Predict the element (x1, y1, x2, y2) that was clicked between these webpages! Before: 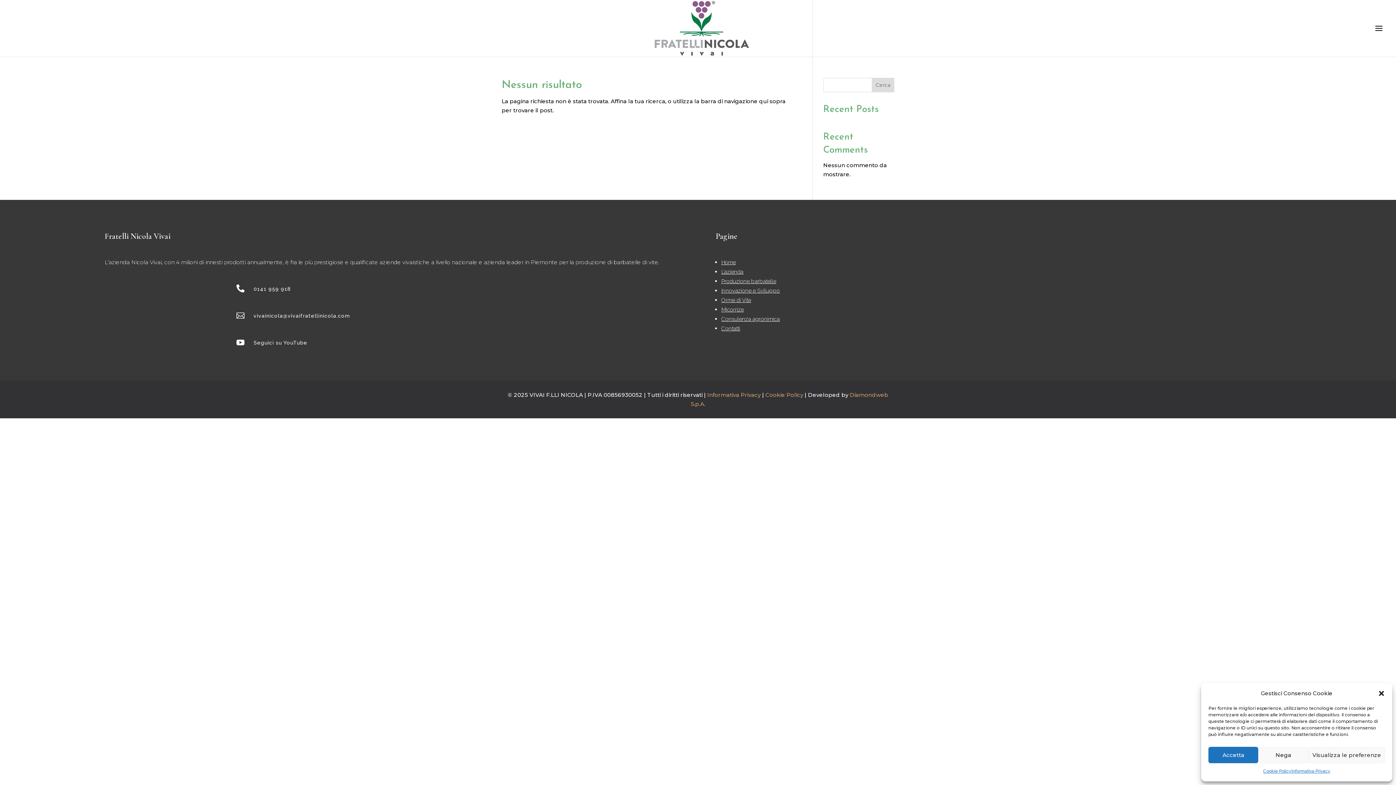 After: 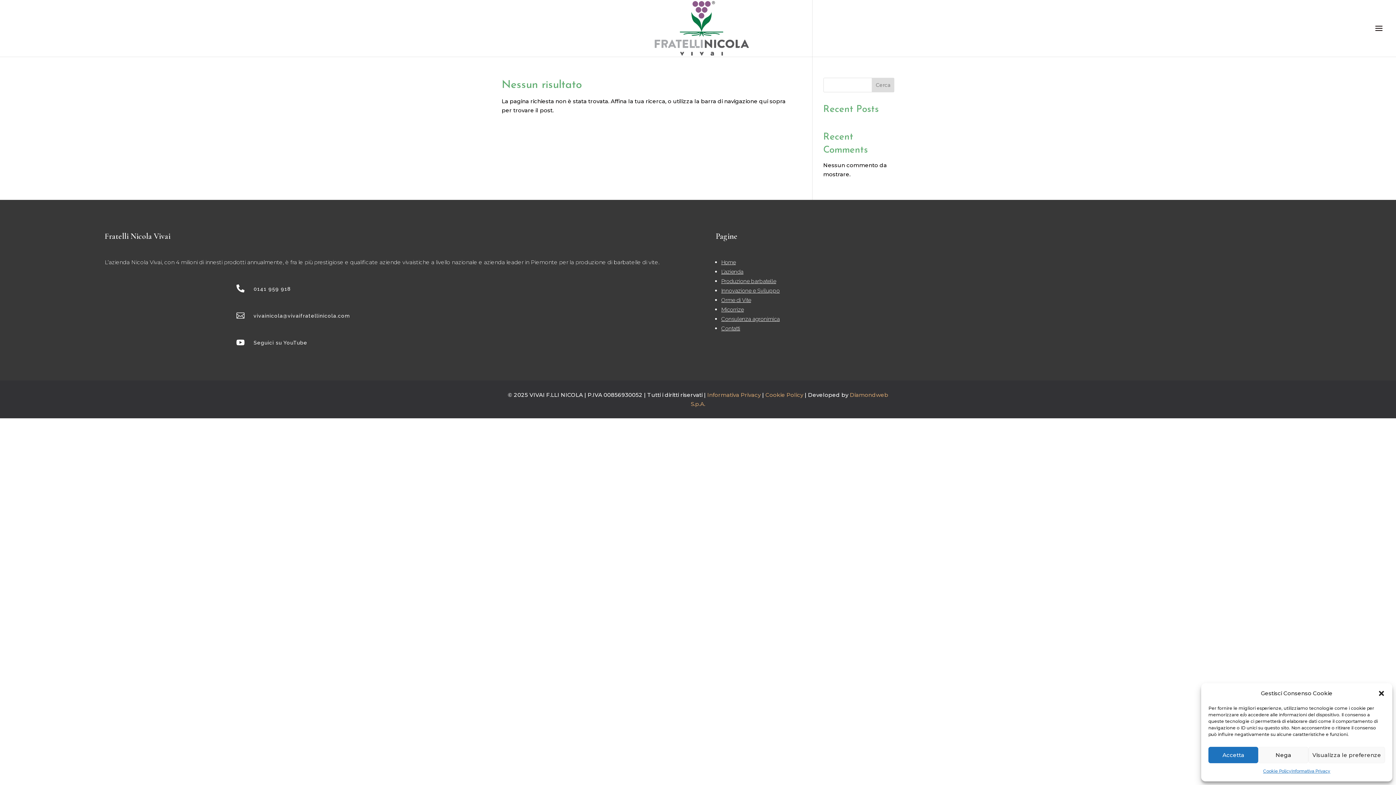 Action: label:  bbox: (236, 338, 248, 346)